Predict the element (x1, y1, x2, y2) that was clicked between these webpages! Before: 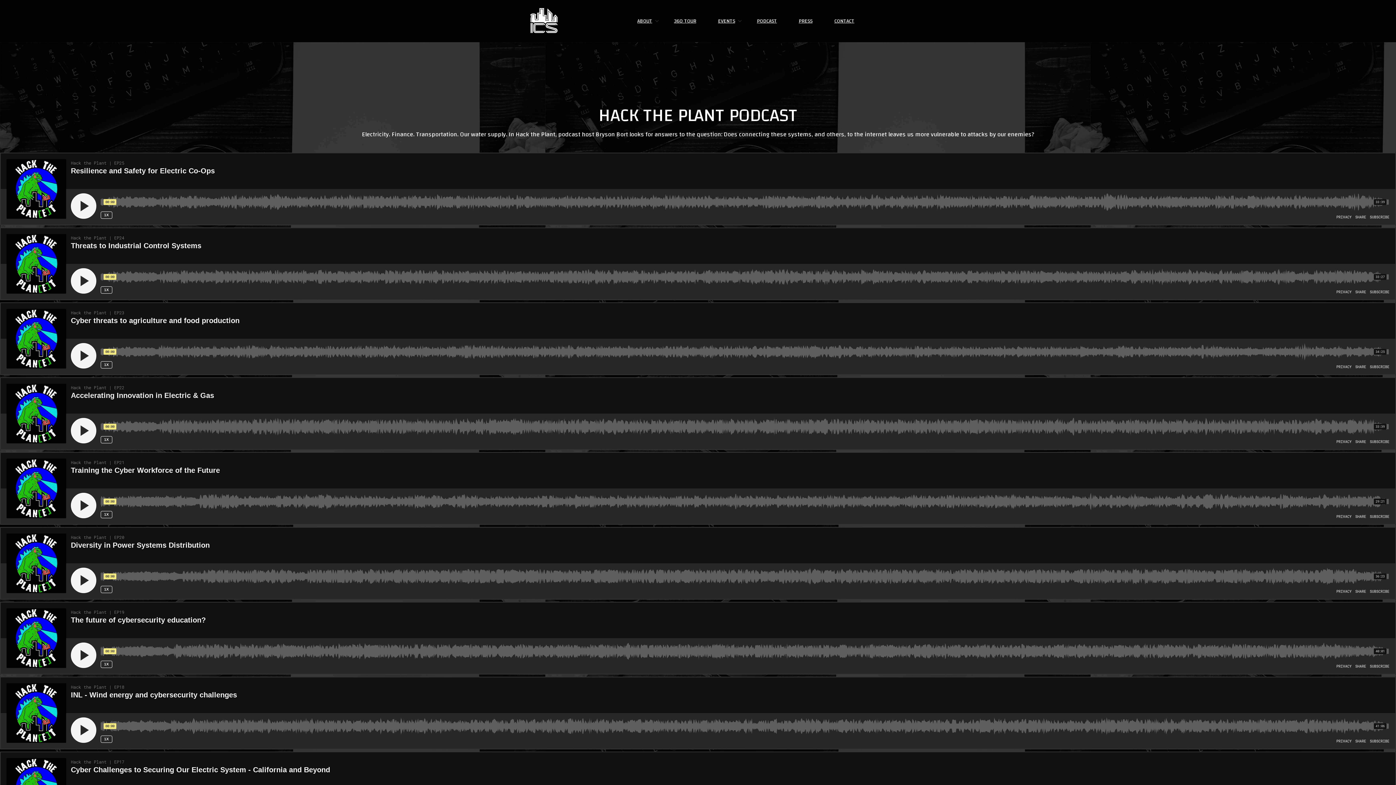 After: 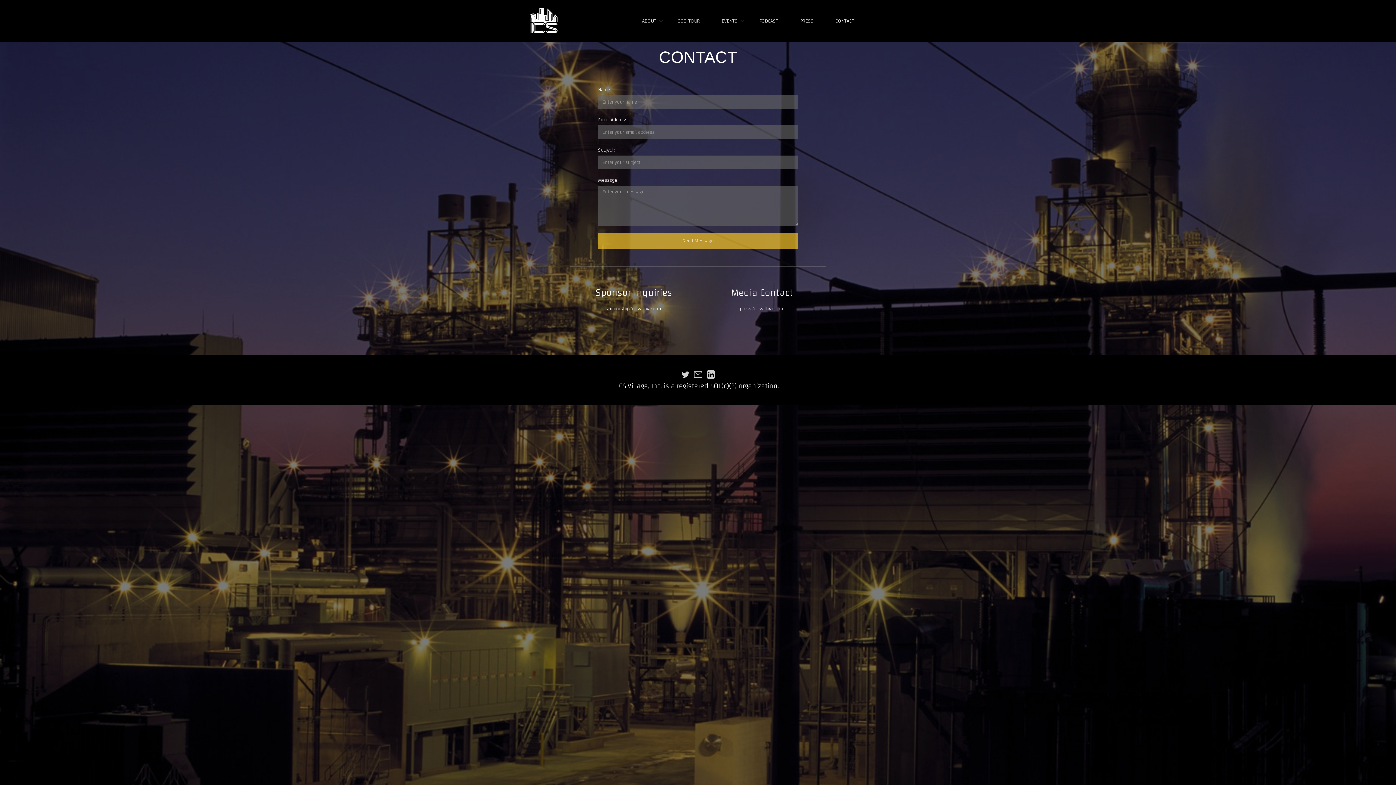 Action: label: CONTACT bbox: (834, 16, 854, 25)